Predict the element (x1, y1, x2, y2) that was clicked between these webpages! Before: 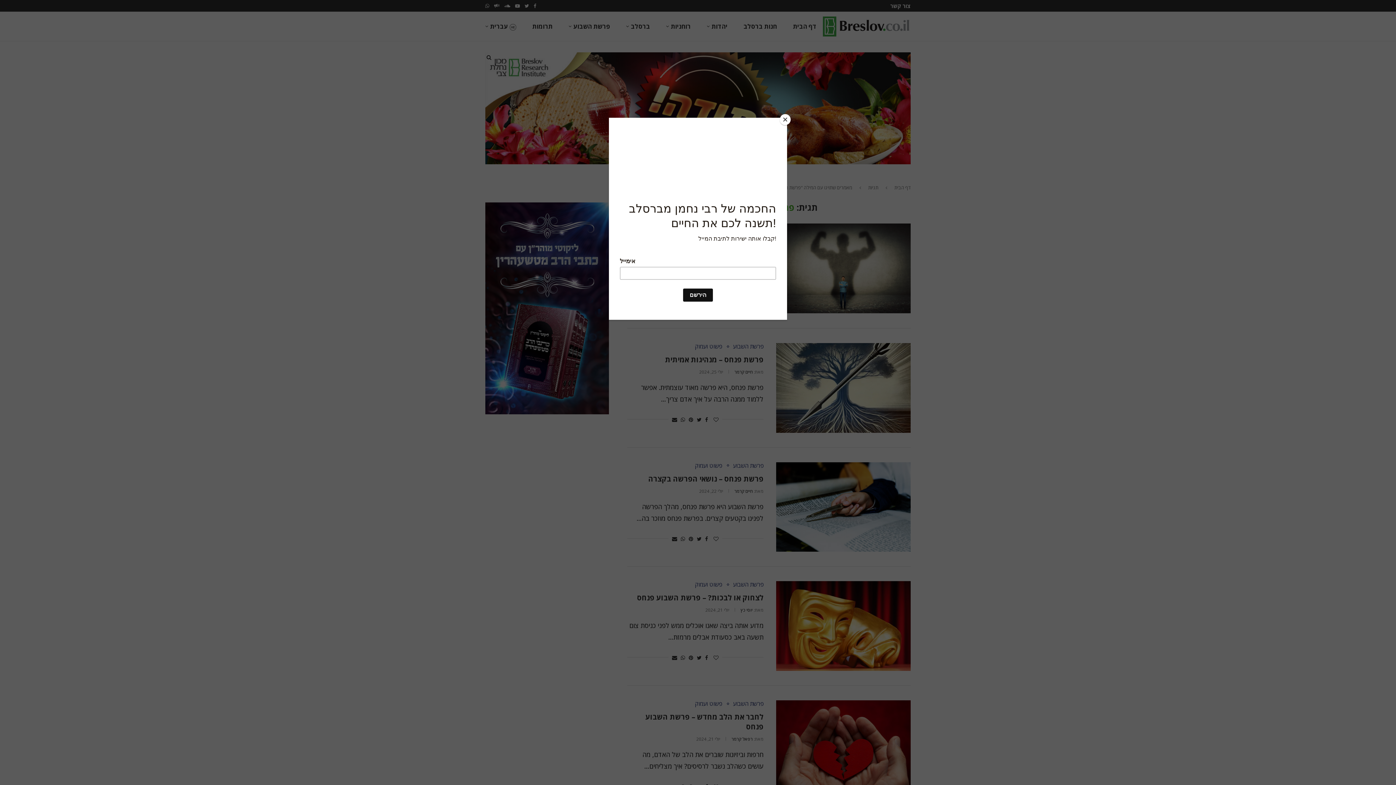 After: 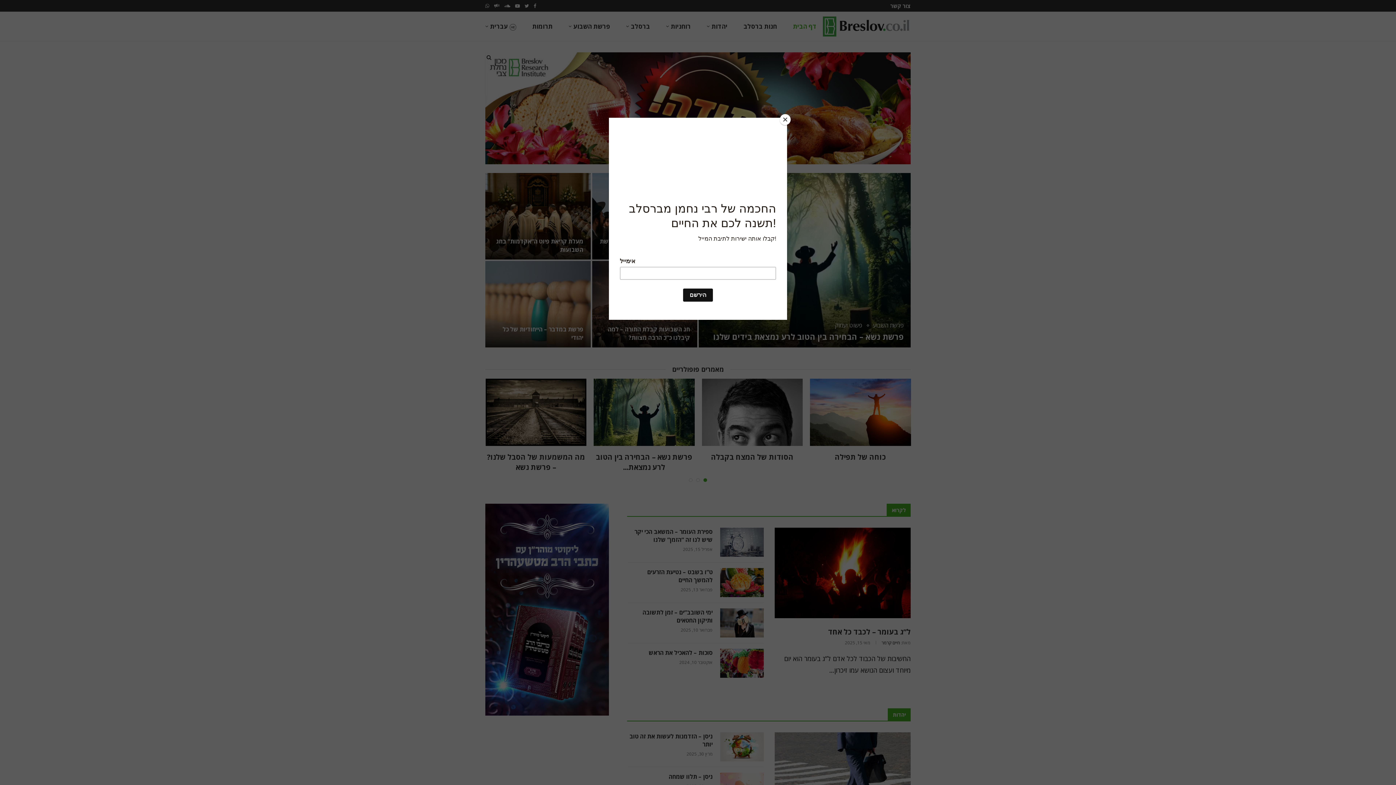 Action: label: דף הבית bbox: (793, 12, 816, 41)